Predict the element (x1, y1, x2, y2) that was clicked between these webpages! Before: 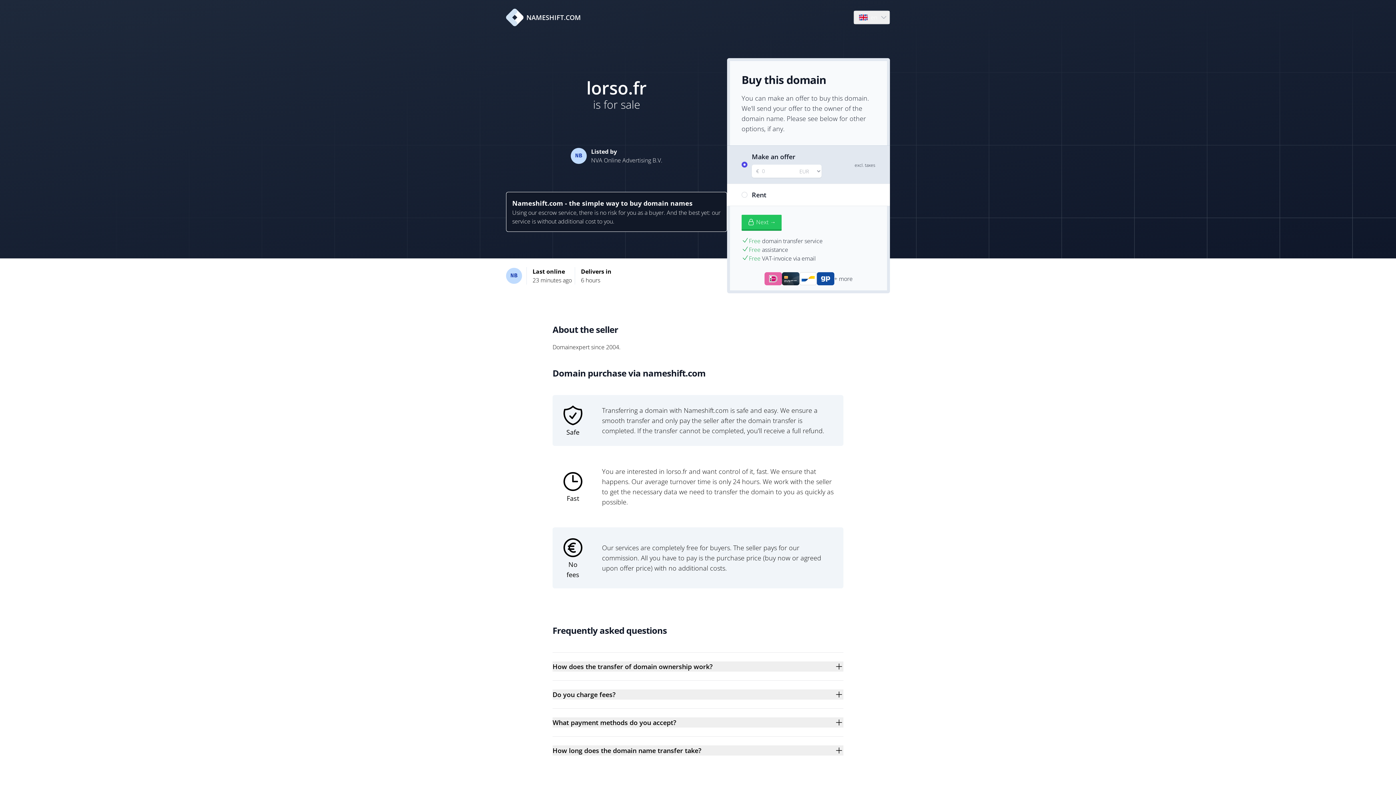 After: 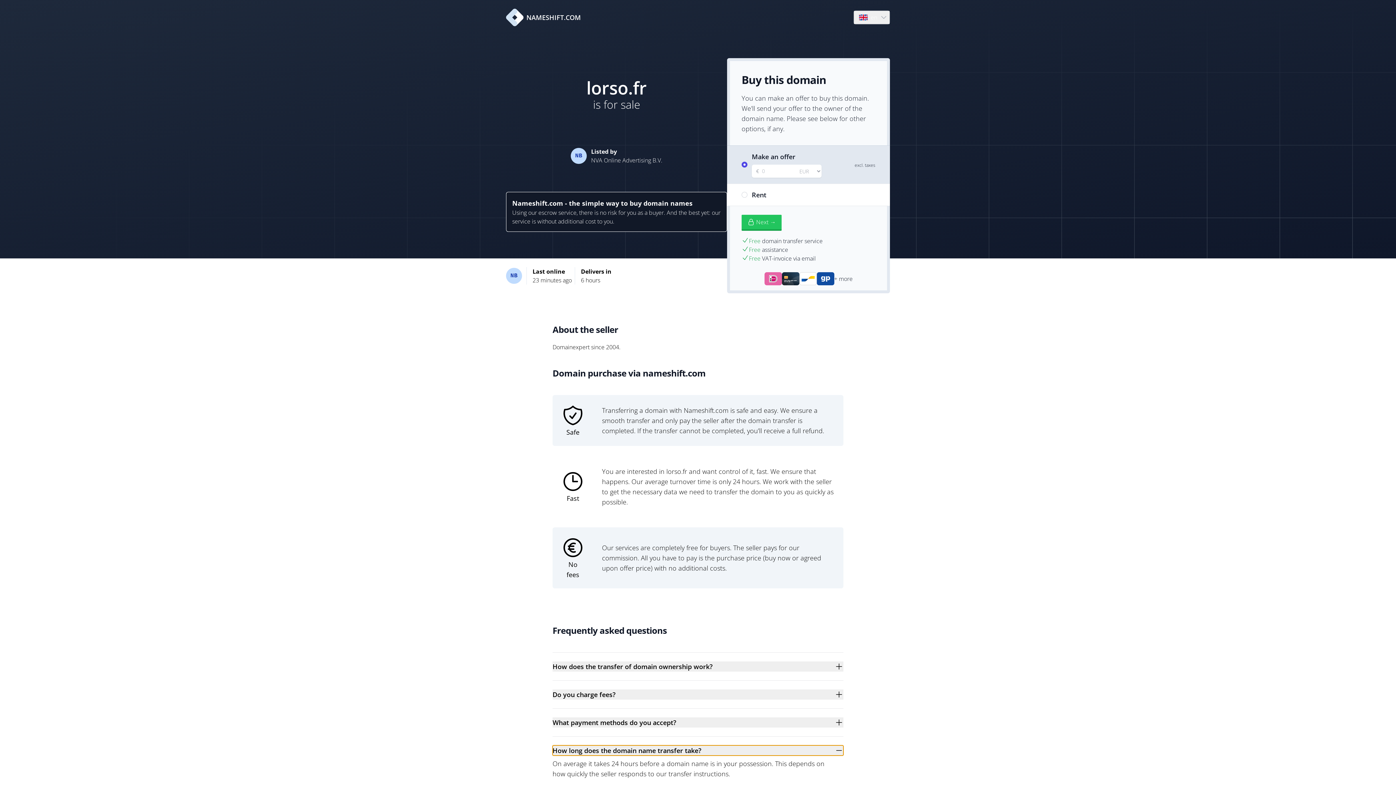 Action: bbox: (552, 745, 843, 756) label: How long does the domain name transfer take?